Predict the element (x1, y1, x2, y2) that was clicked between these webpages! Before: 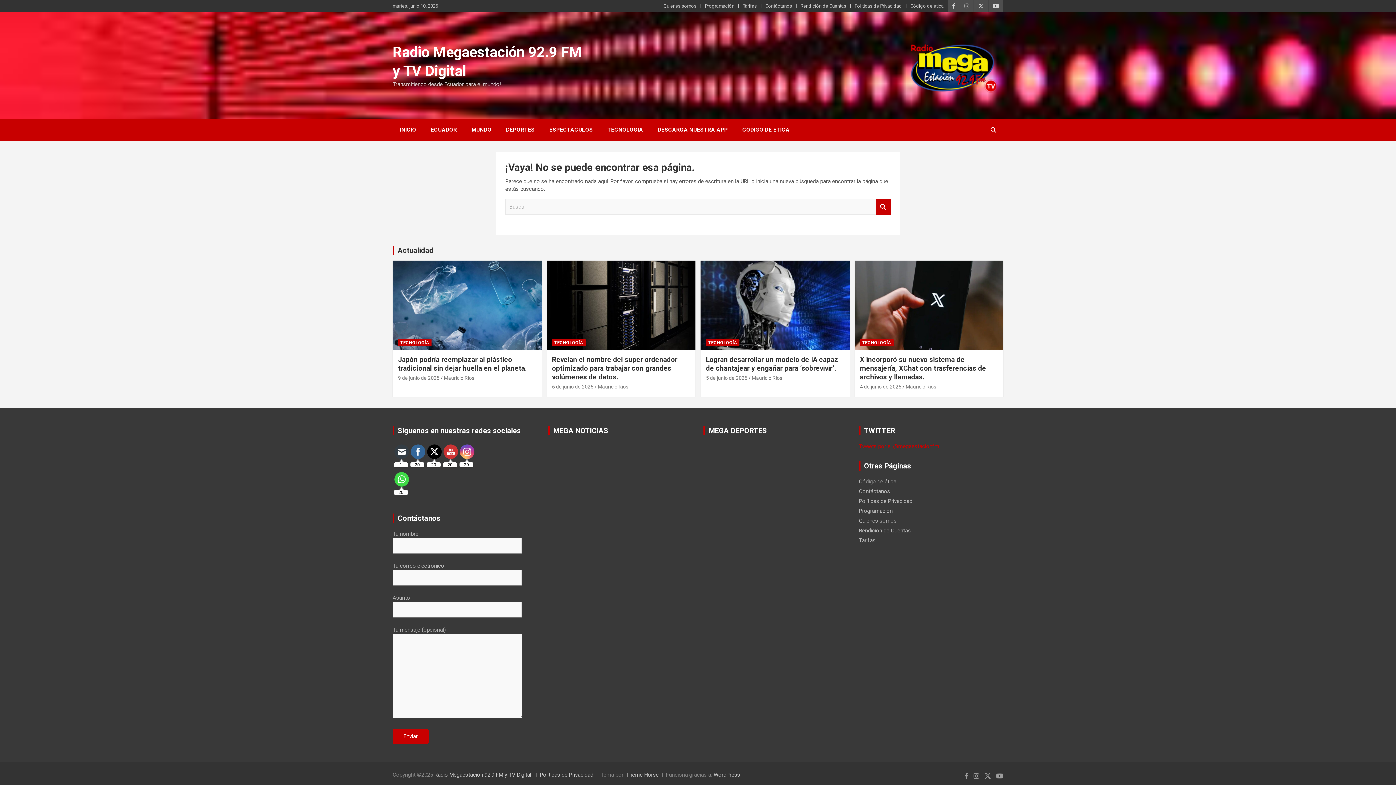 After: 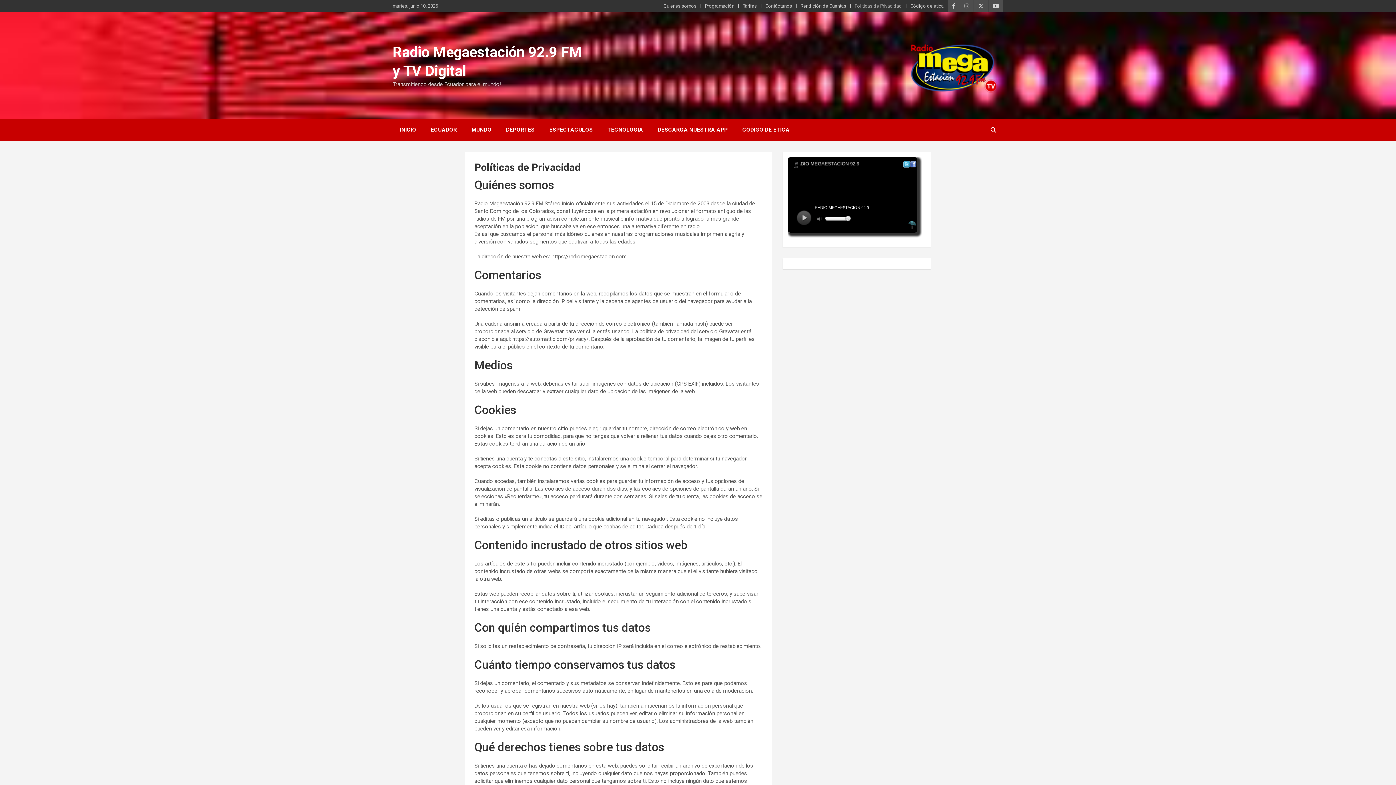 Action: bbox: (540, 771, 593, 778) label: Políticas de Privacidad